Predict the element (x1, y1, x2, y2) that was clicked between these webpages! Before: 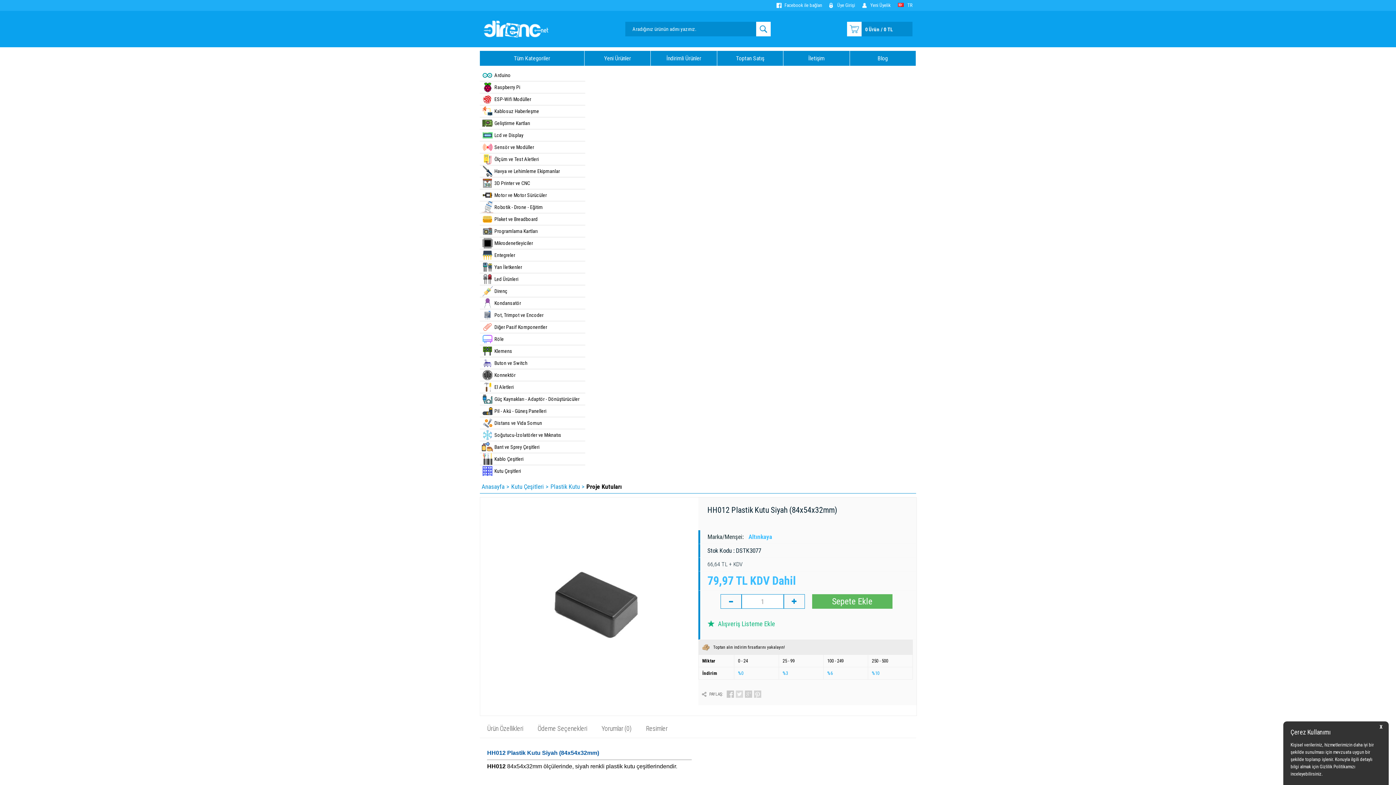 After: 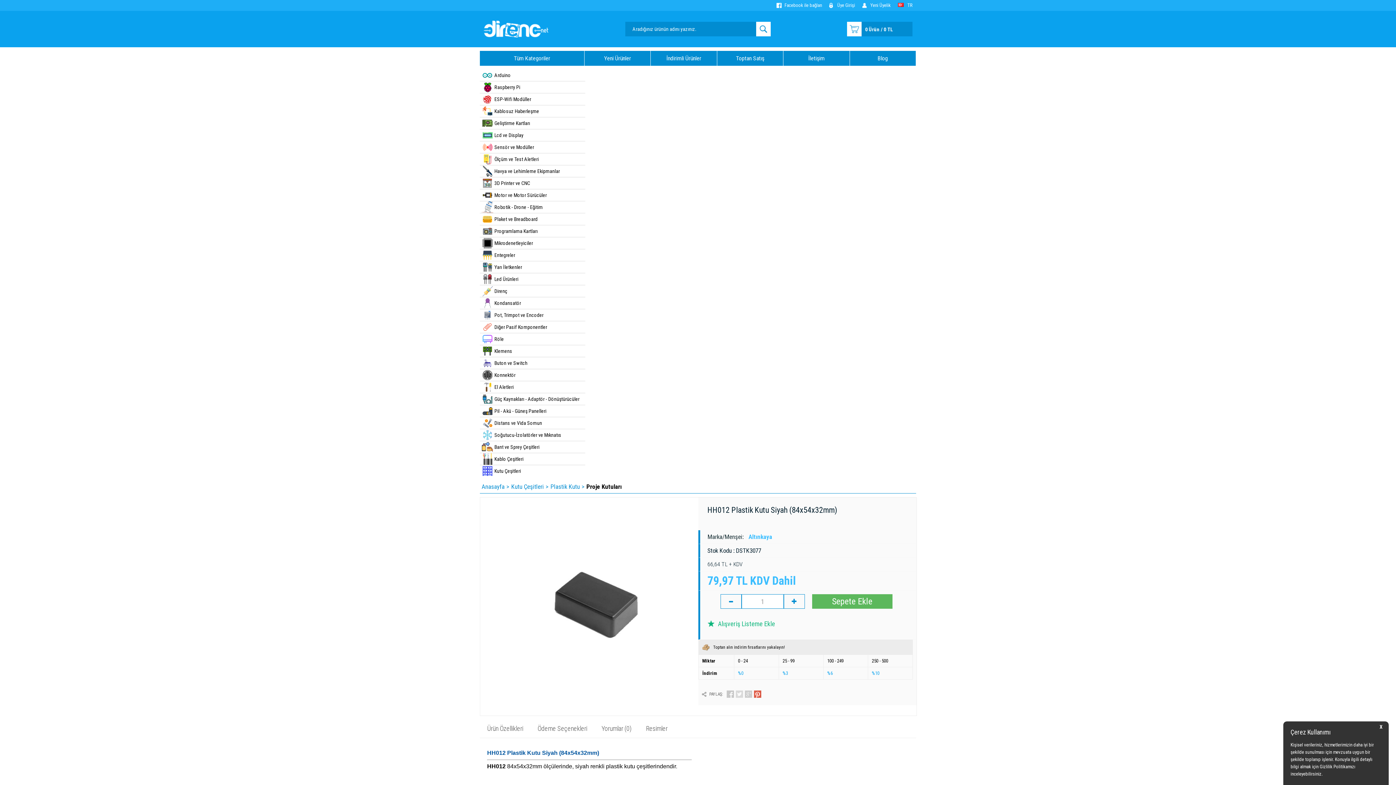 Action: bbox: (754, 690, 761, 698)